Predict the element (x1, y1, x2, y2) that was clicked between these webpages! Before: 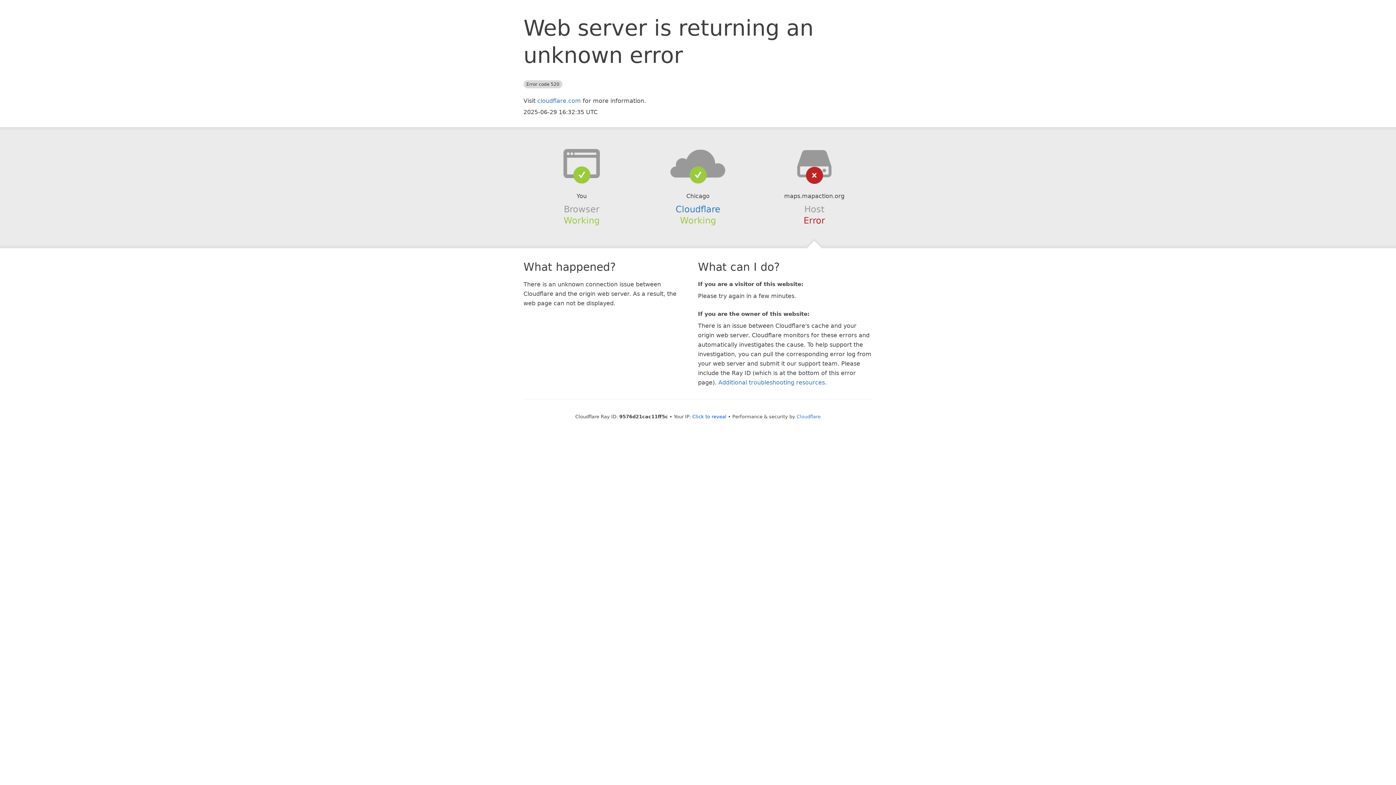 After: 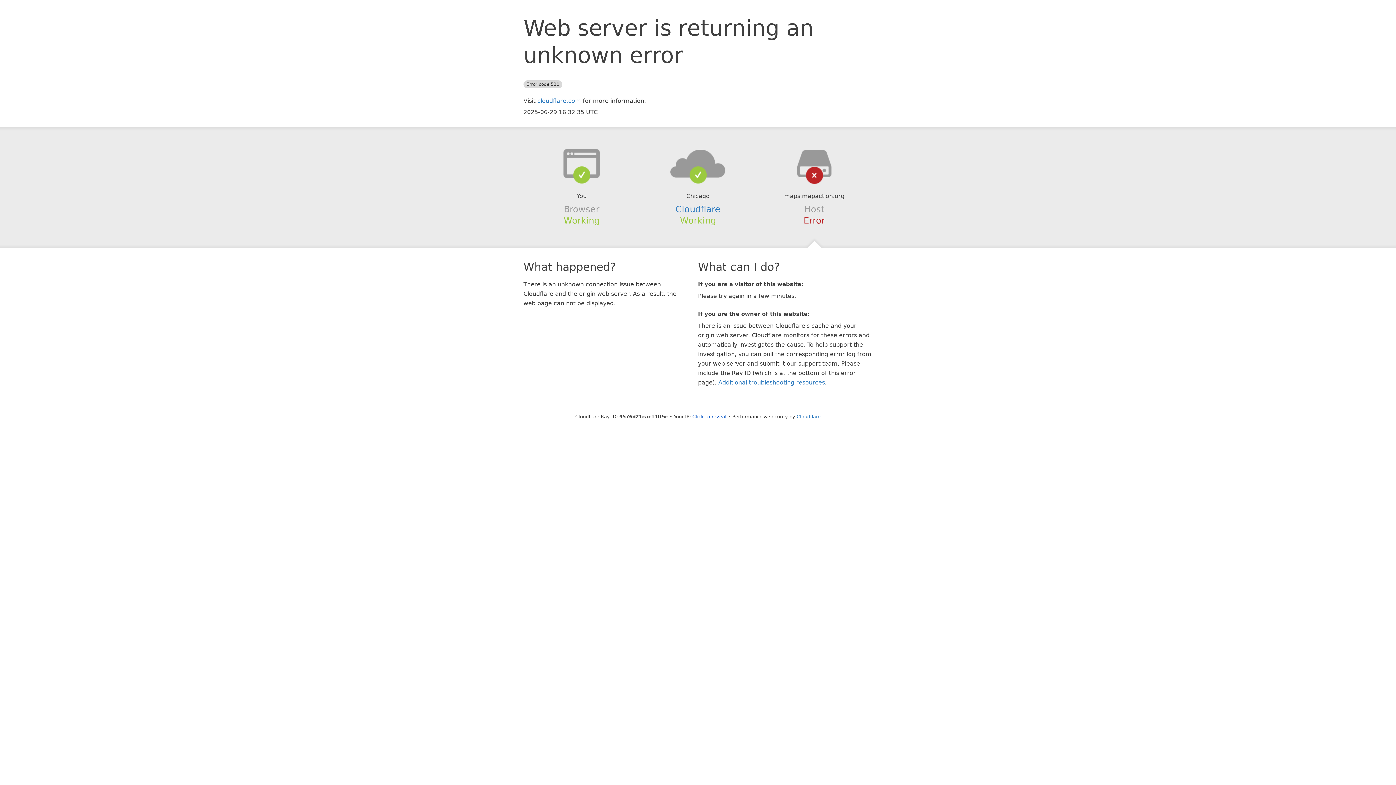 Action: bbox: (639, 148, 756, 178)